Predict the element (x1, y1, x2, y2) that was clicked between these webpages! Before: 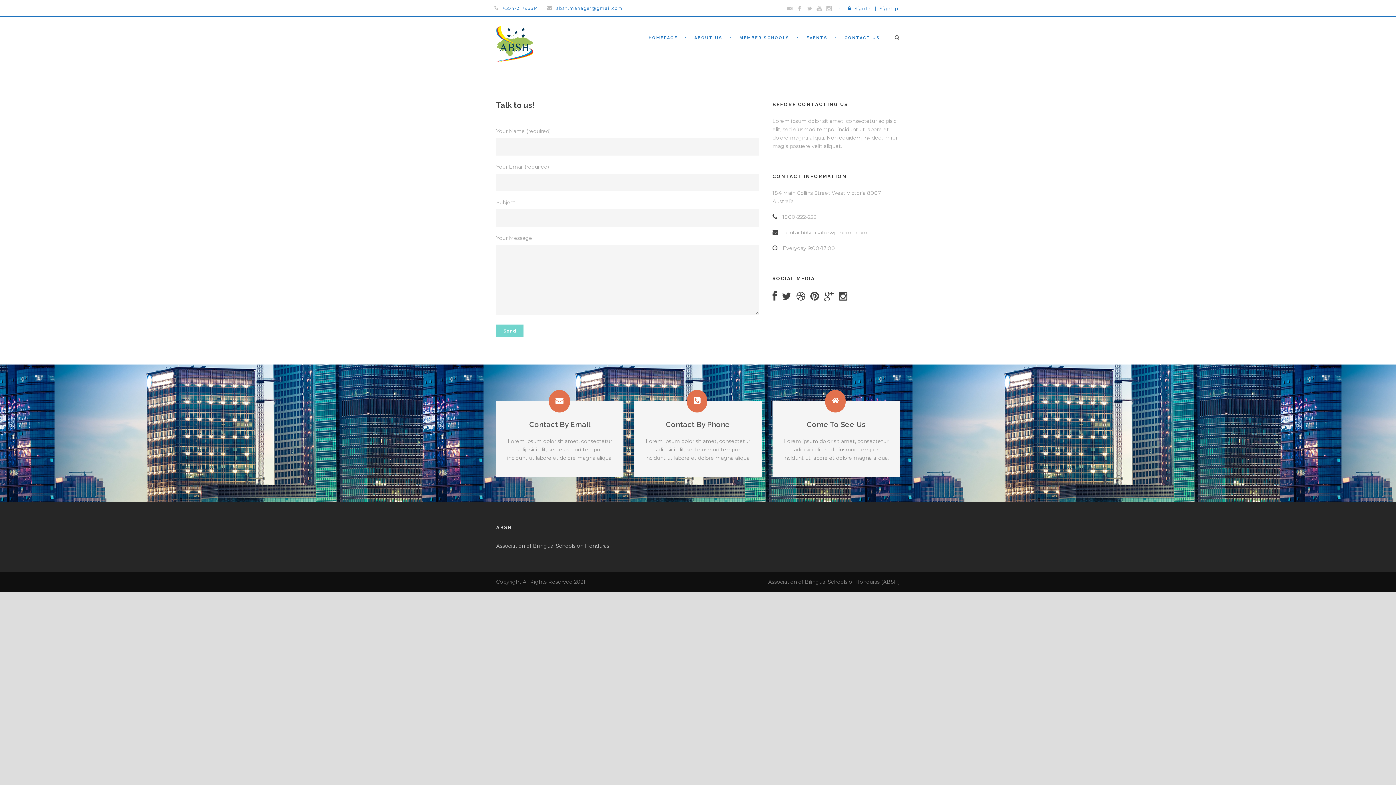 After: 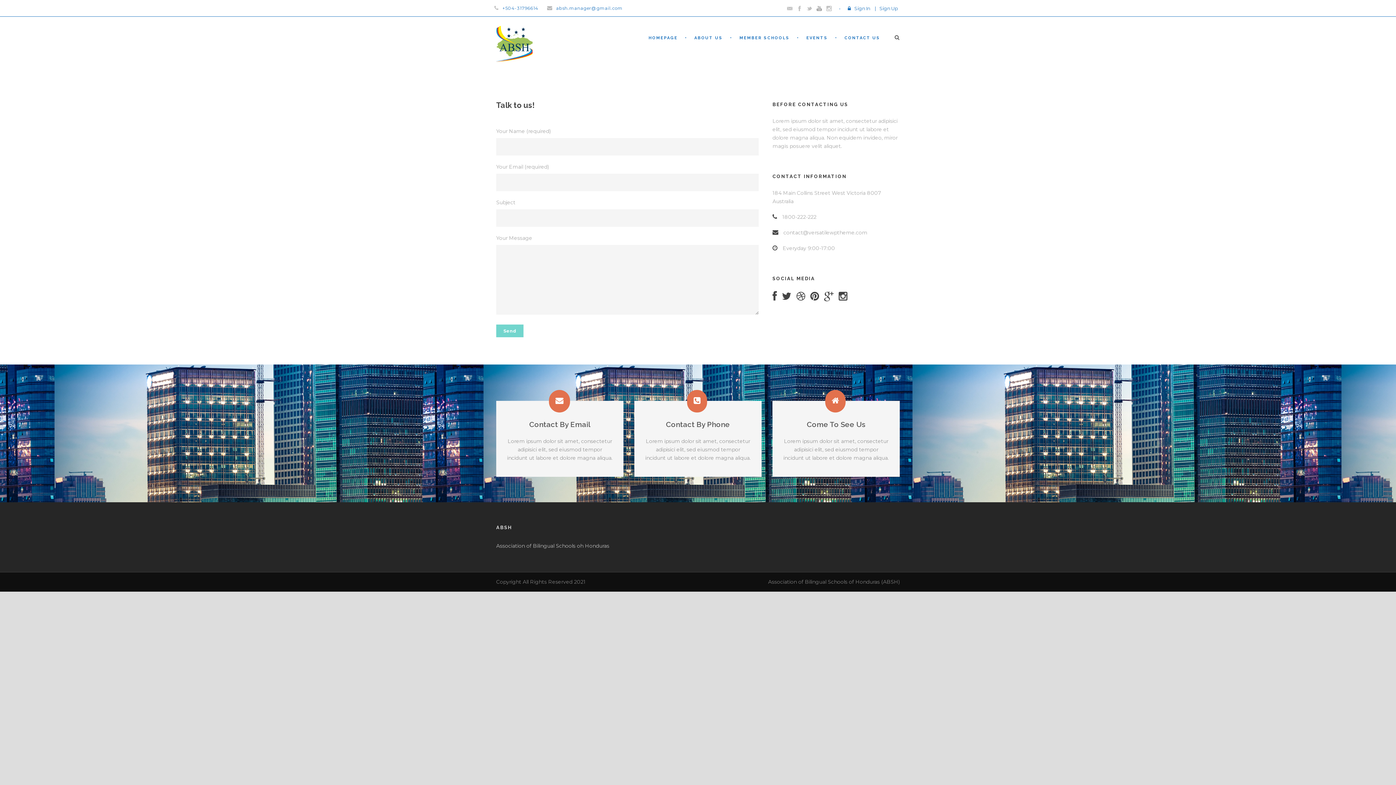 Action: bbox: (816, 4, 822, 11)